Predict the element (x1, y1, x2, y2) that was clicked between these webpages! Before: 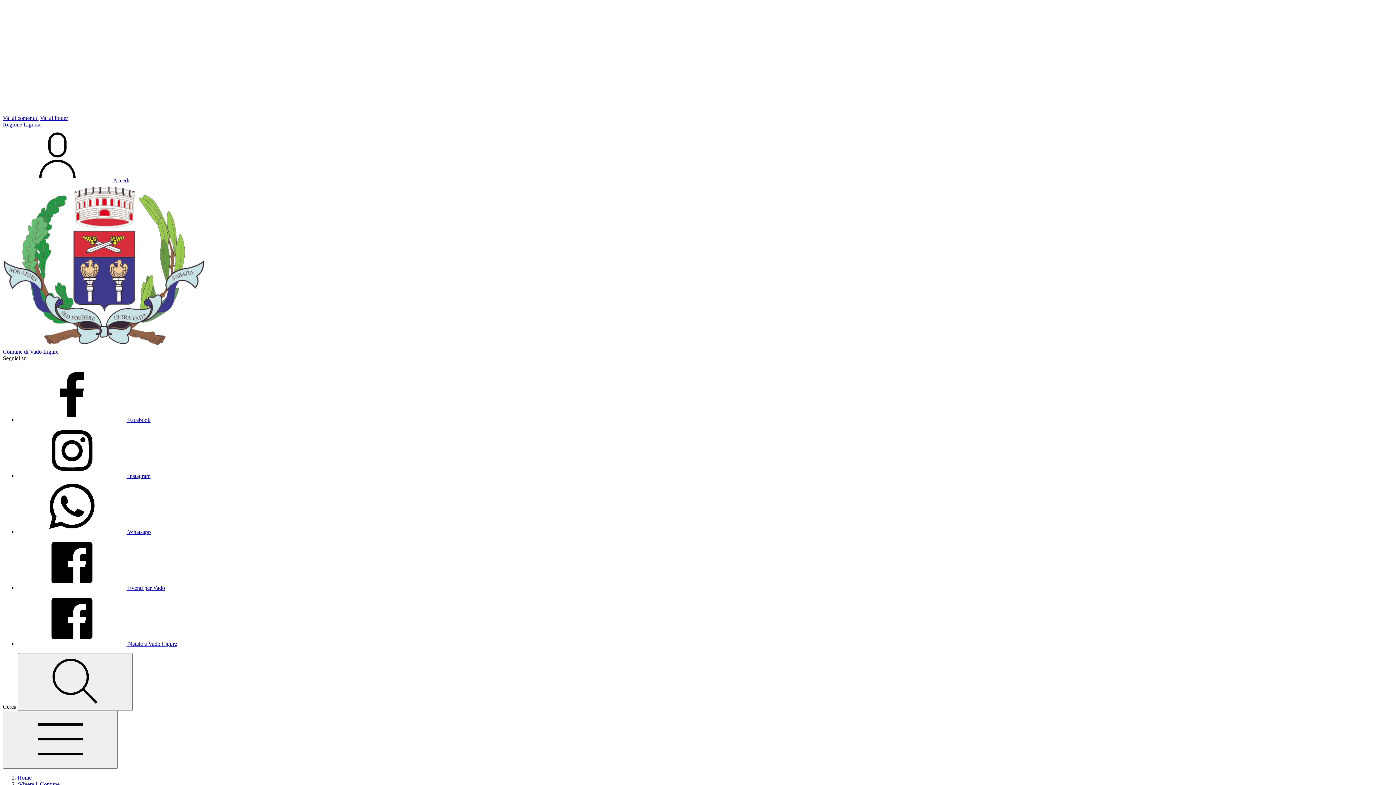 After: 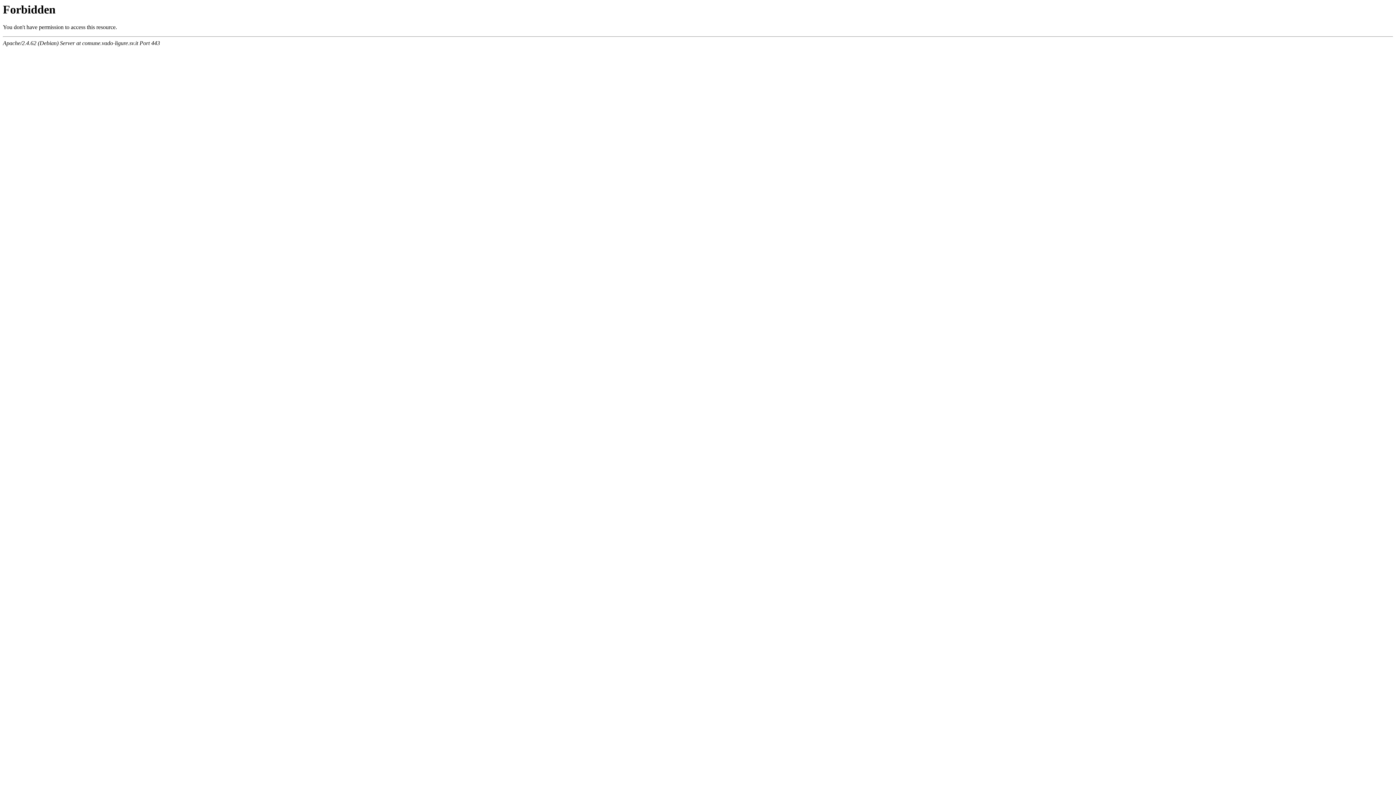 Action: label: Home bbox: (17, 774, 31, 781)